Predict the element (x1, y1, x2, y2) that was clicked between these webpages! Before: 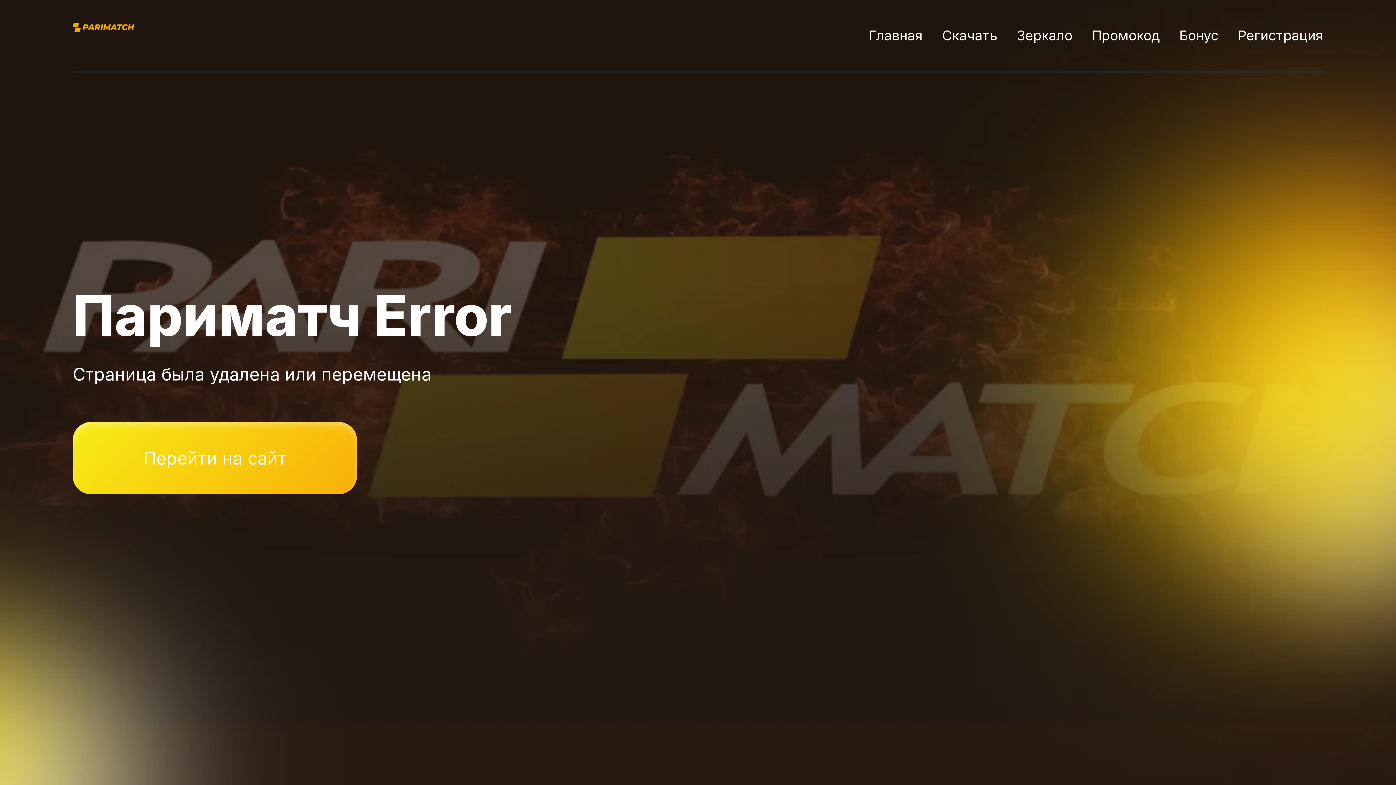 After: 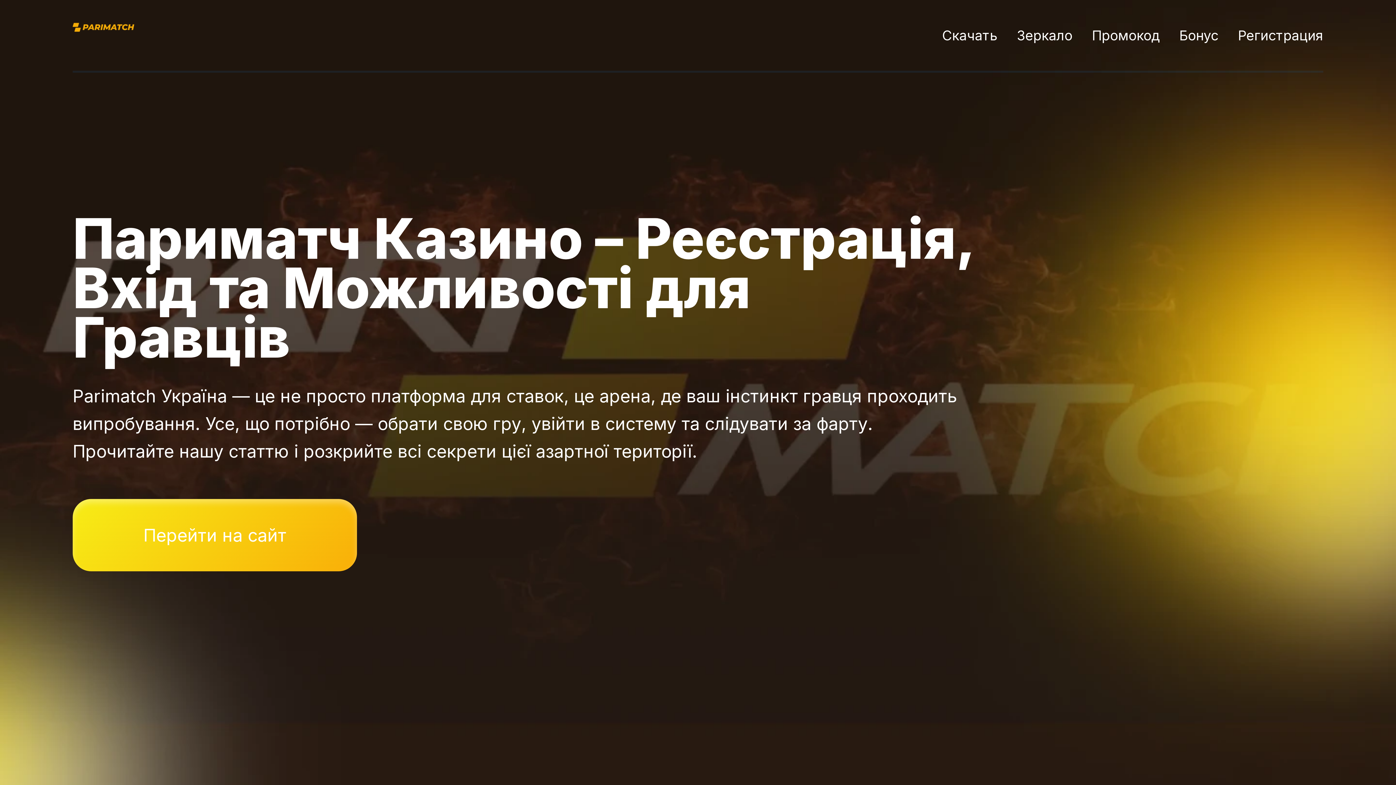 Action: bbox: (72, 22, 135, 48) label: 



